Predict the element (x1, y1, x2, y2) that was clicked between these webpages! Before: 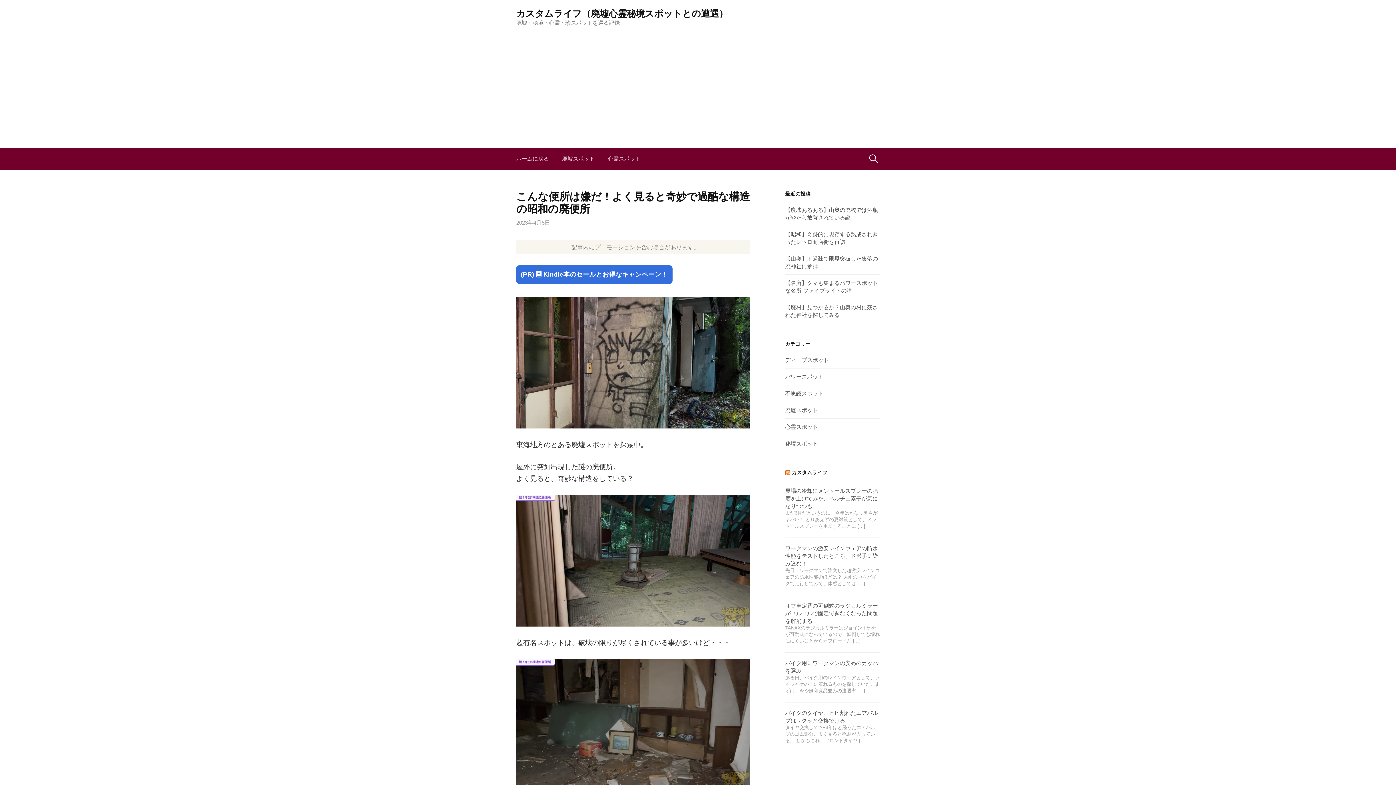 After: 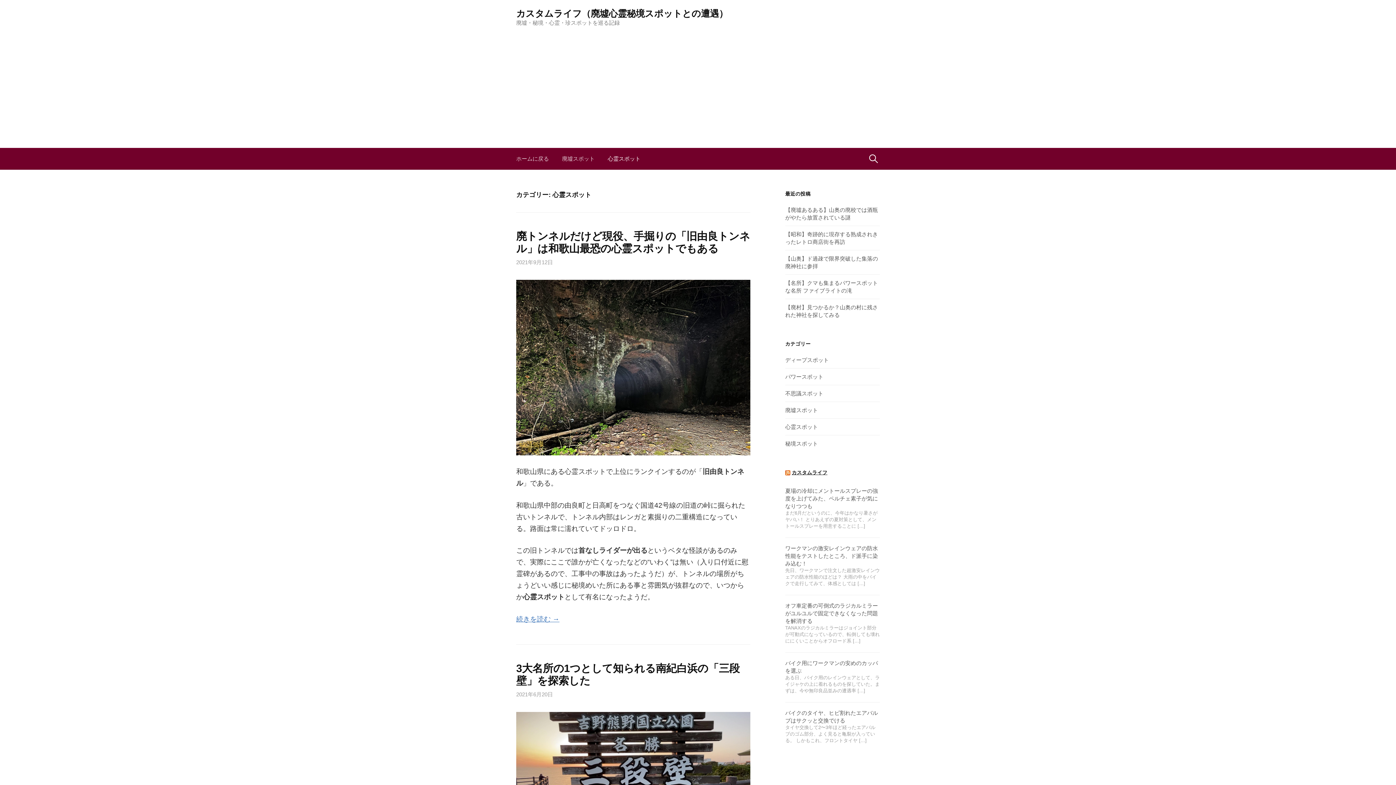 Action: bbox: (785, 424, 818, 430) label: 心霊スポット